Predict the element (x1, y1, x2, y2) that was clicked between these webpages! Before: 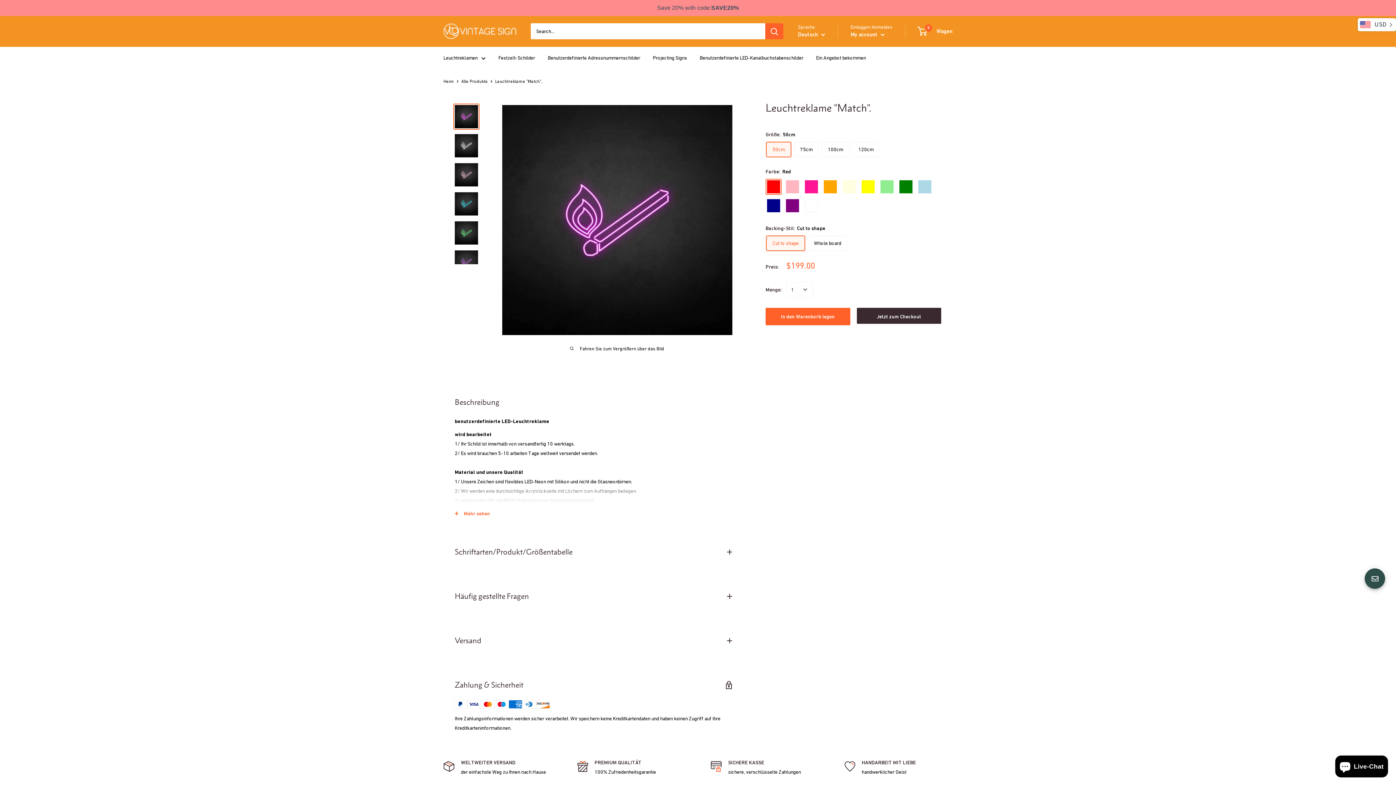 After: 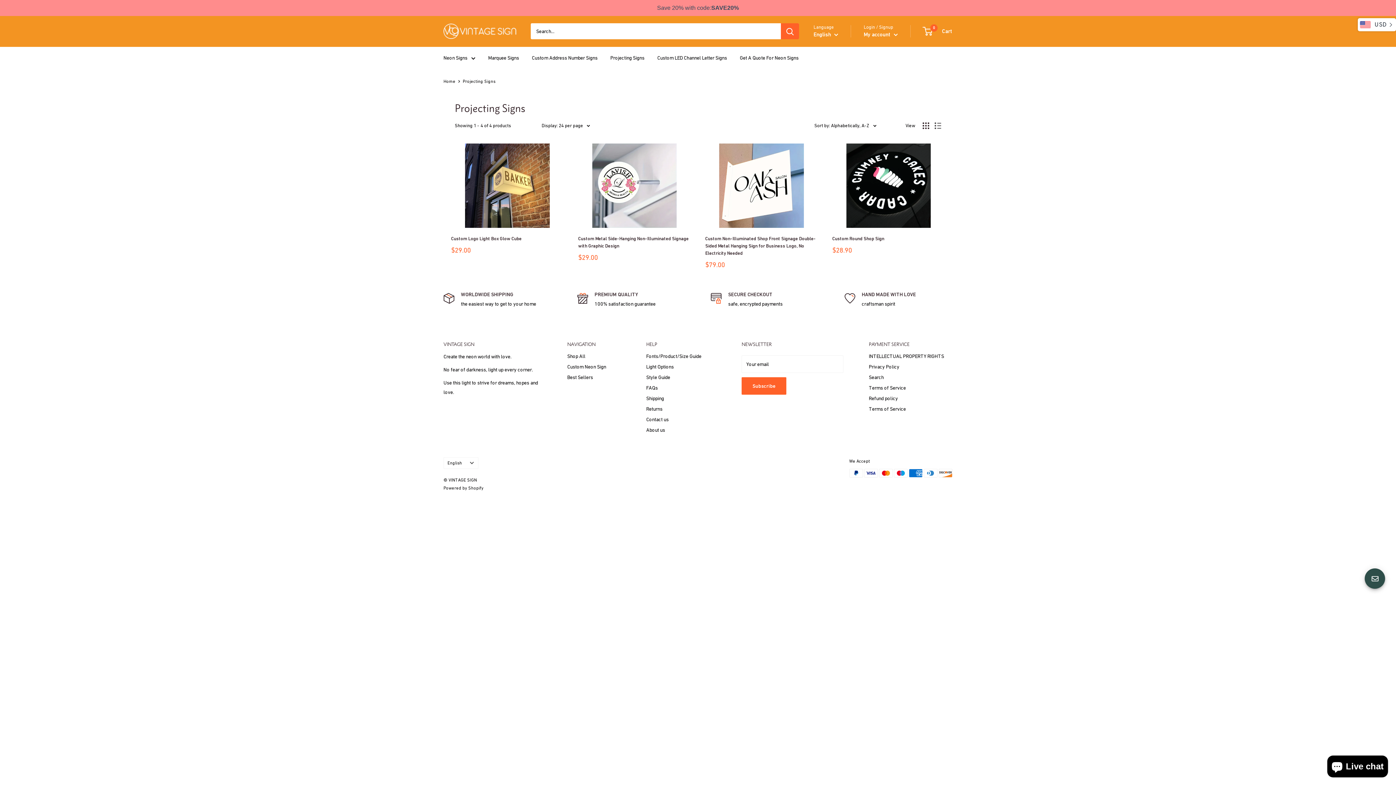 Action: bbox: (653, 53, 687, 62) label: Projecting Signs